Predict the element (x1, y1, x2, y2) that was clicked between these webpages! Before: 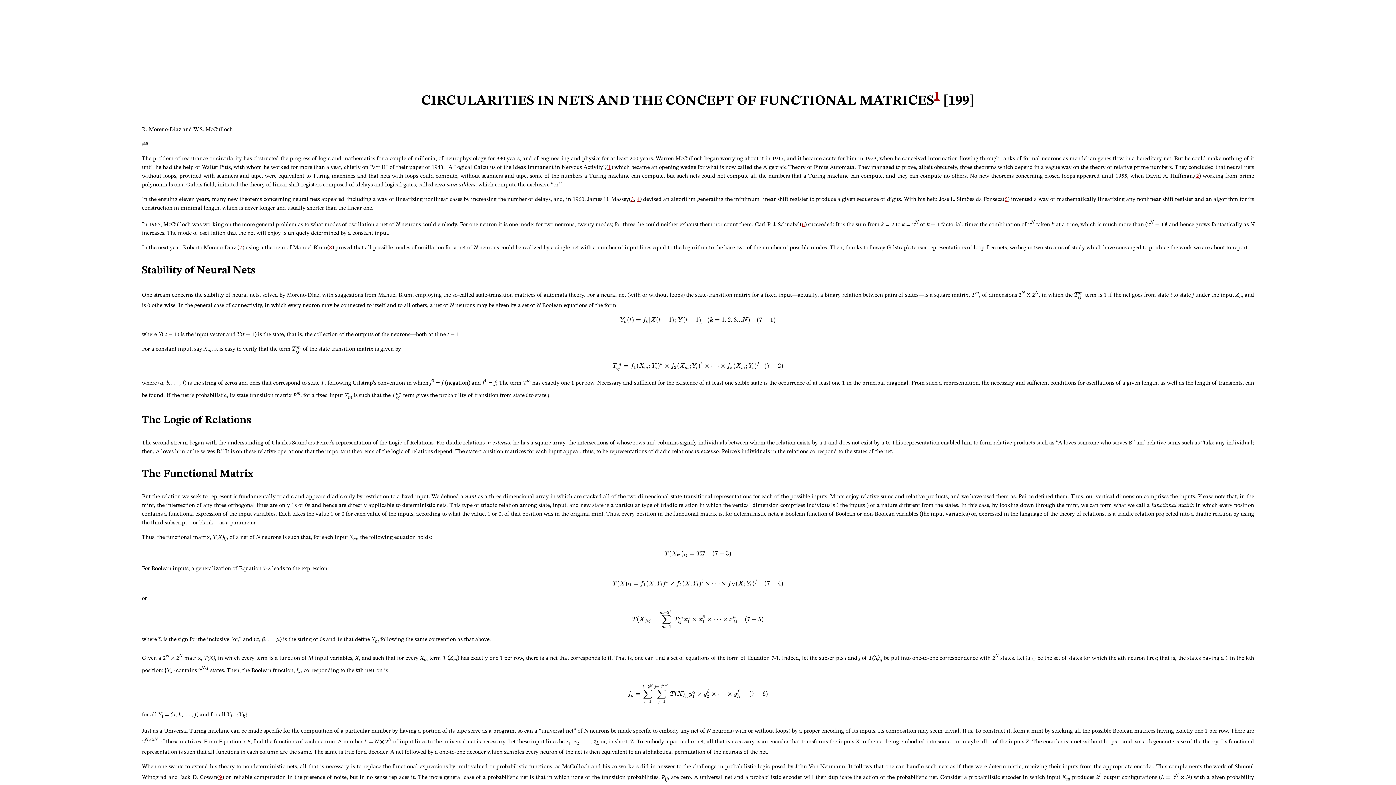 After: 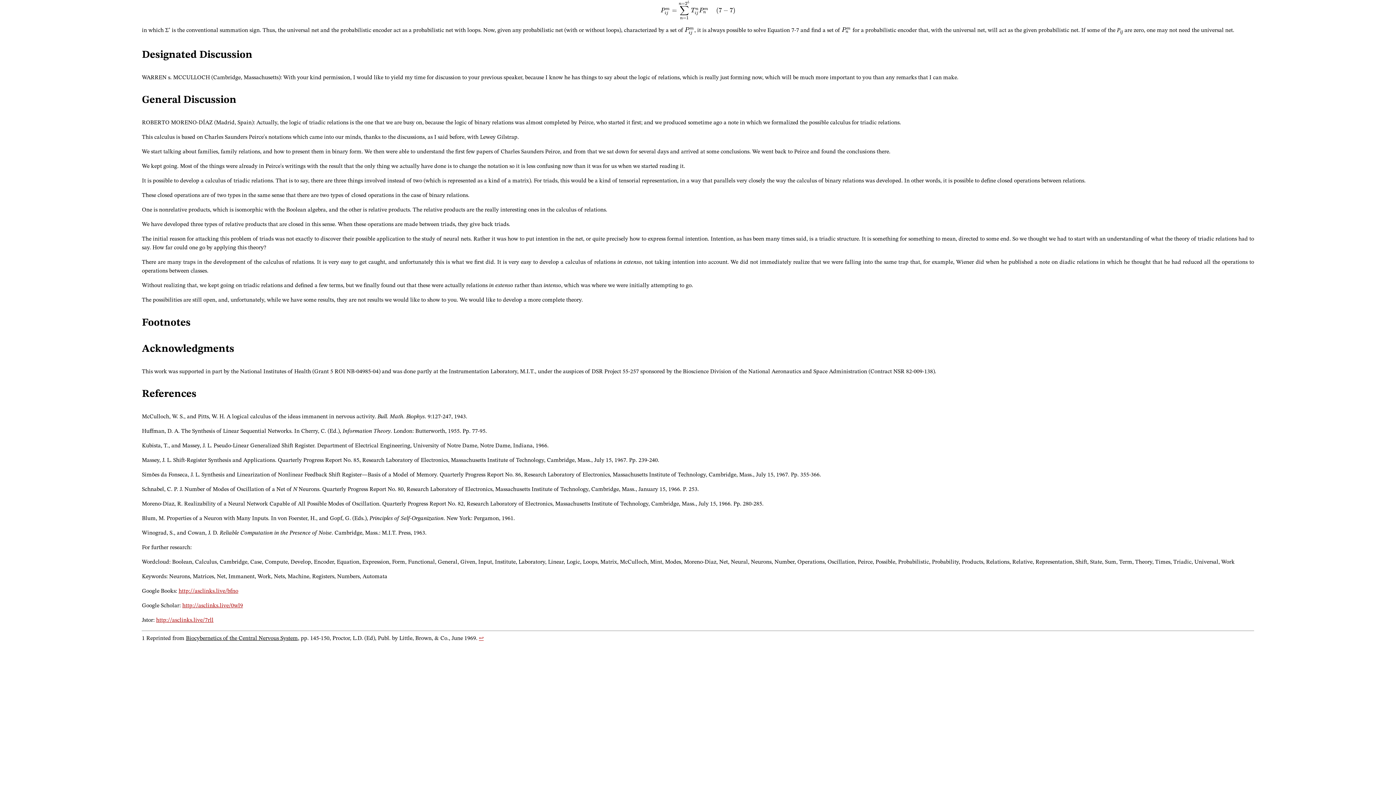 Action: label: 1 bbox: (608, 164, 611, 170)